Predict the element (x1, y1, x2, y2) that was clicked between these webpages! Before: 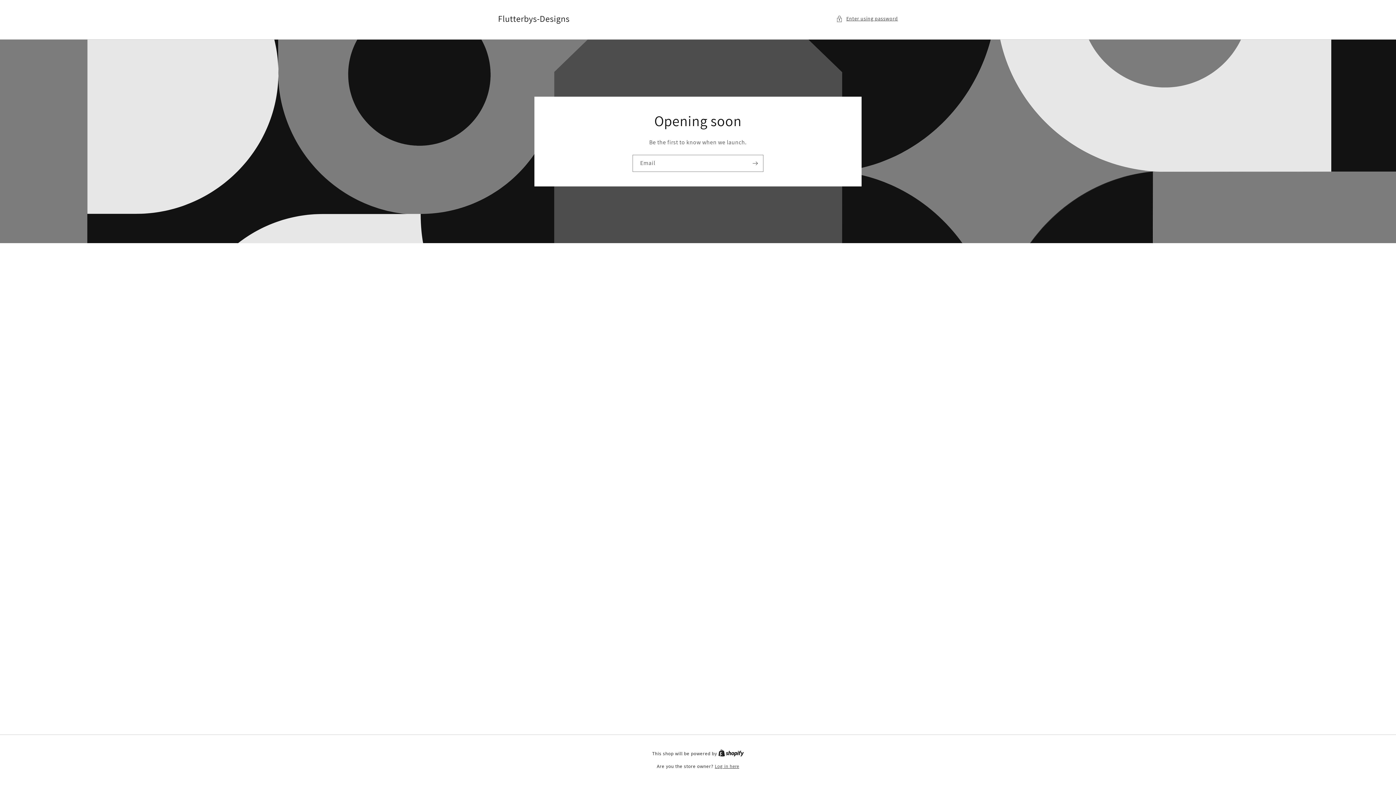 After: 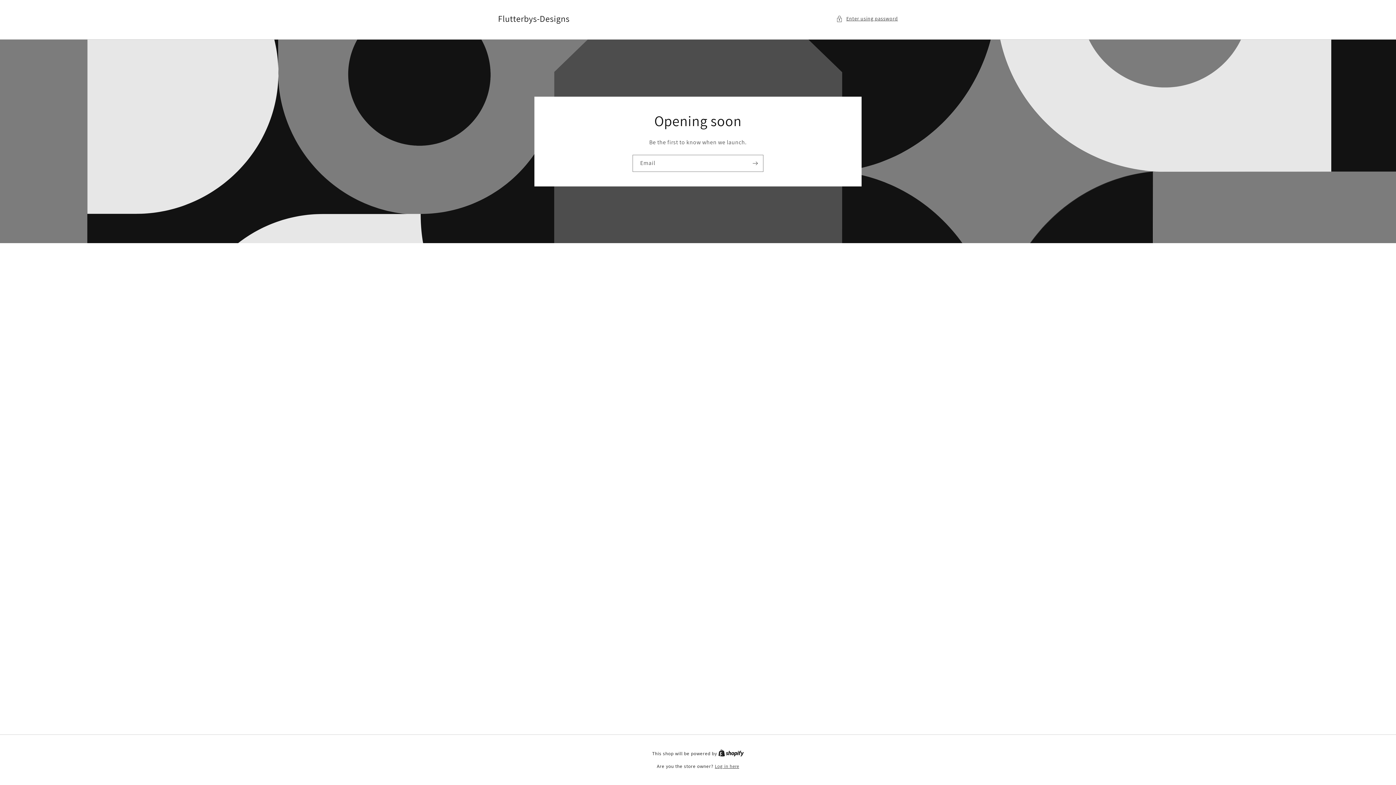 Action: bbox: (718, 750, 744, 757) label: Shopify